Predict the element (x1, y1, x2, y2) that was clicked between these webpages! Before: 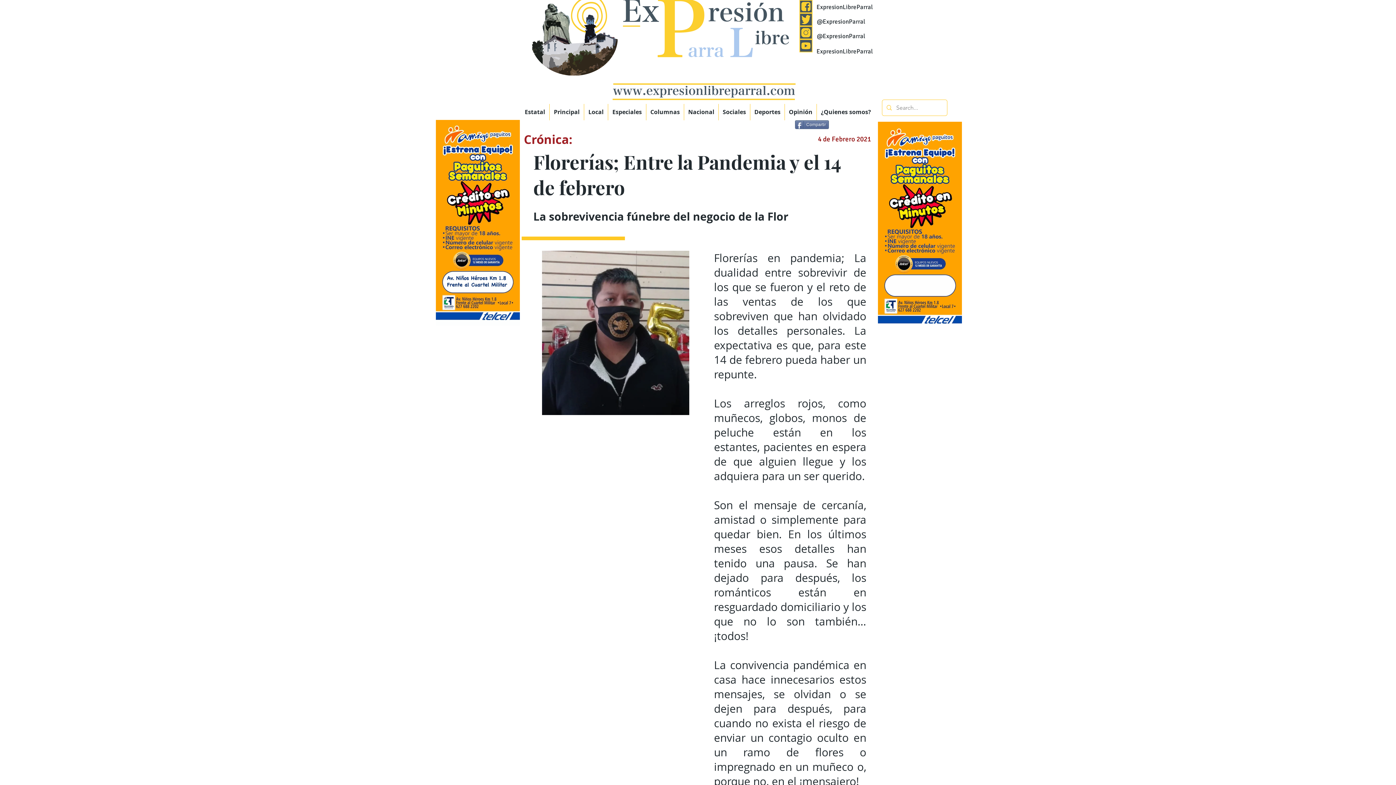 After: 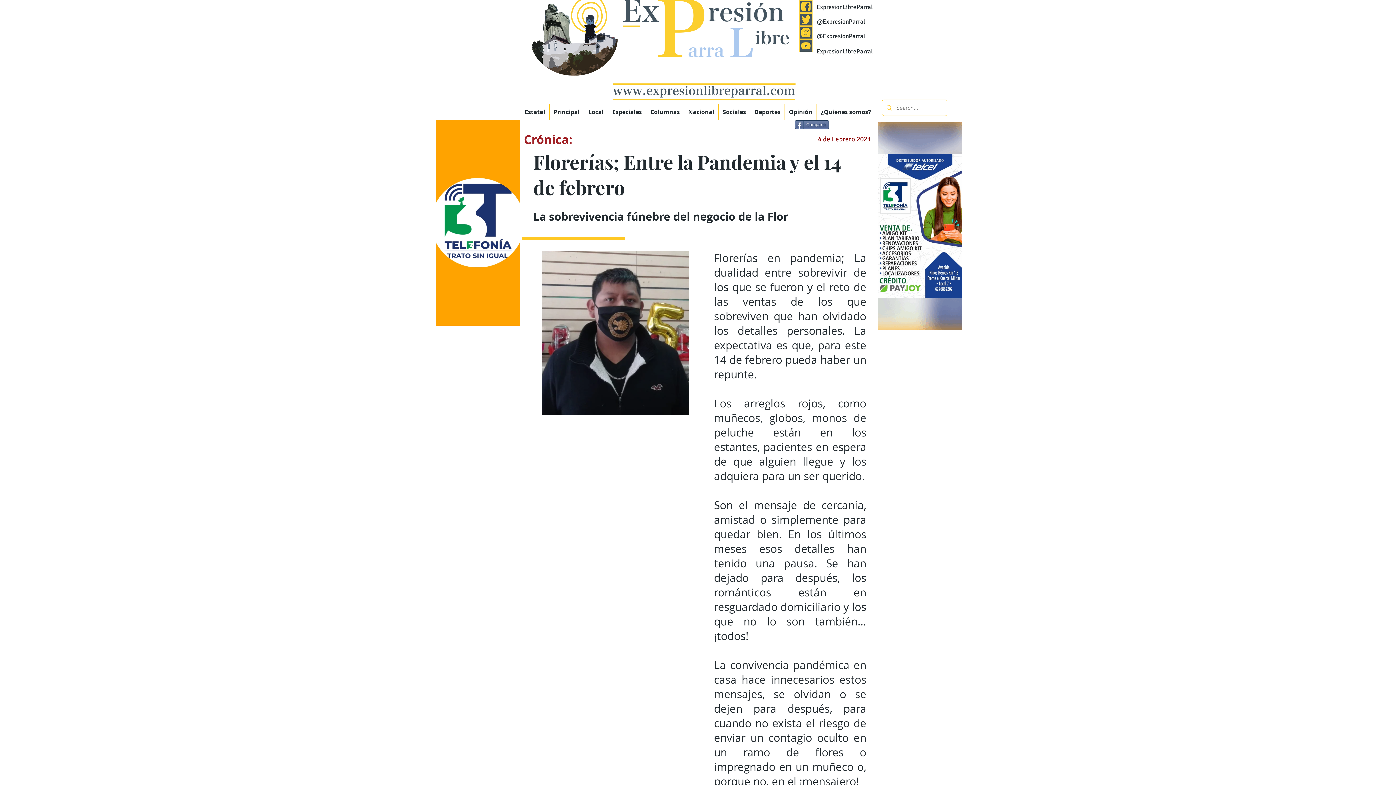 Action: label: Expresión Libre Parral bbox: (799, 13, 812, 26)